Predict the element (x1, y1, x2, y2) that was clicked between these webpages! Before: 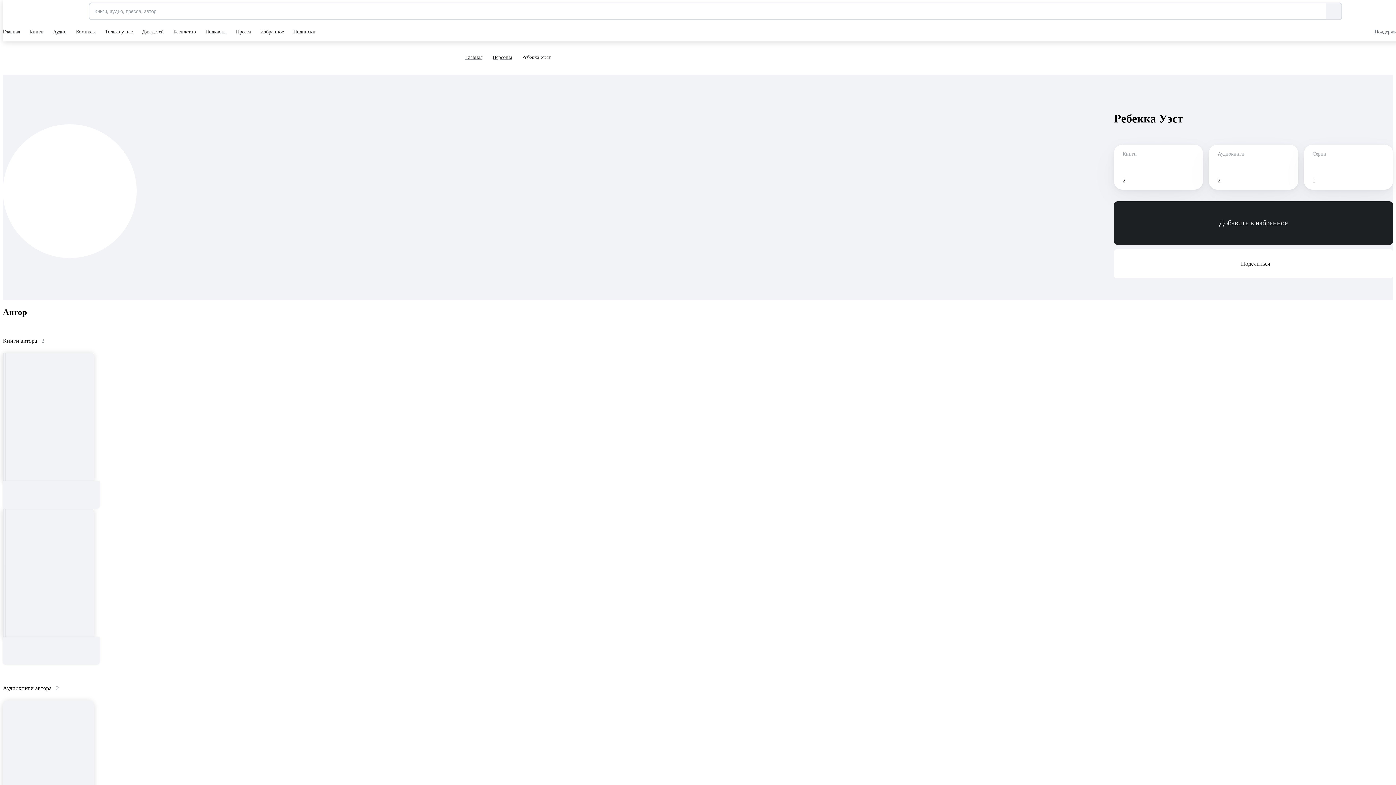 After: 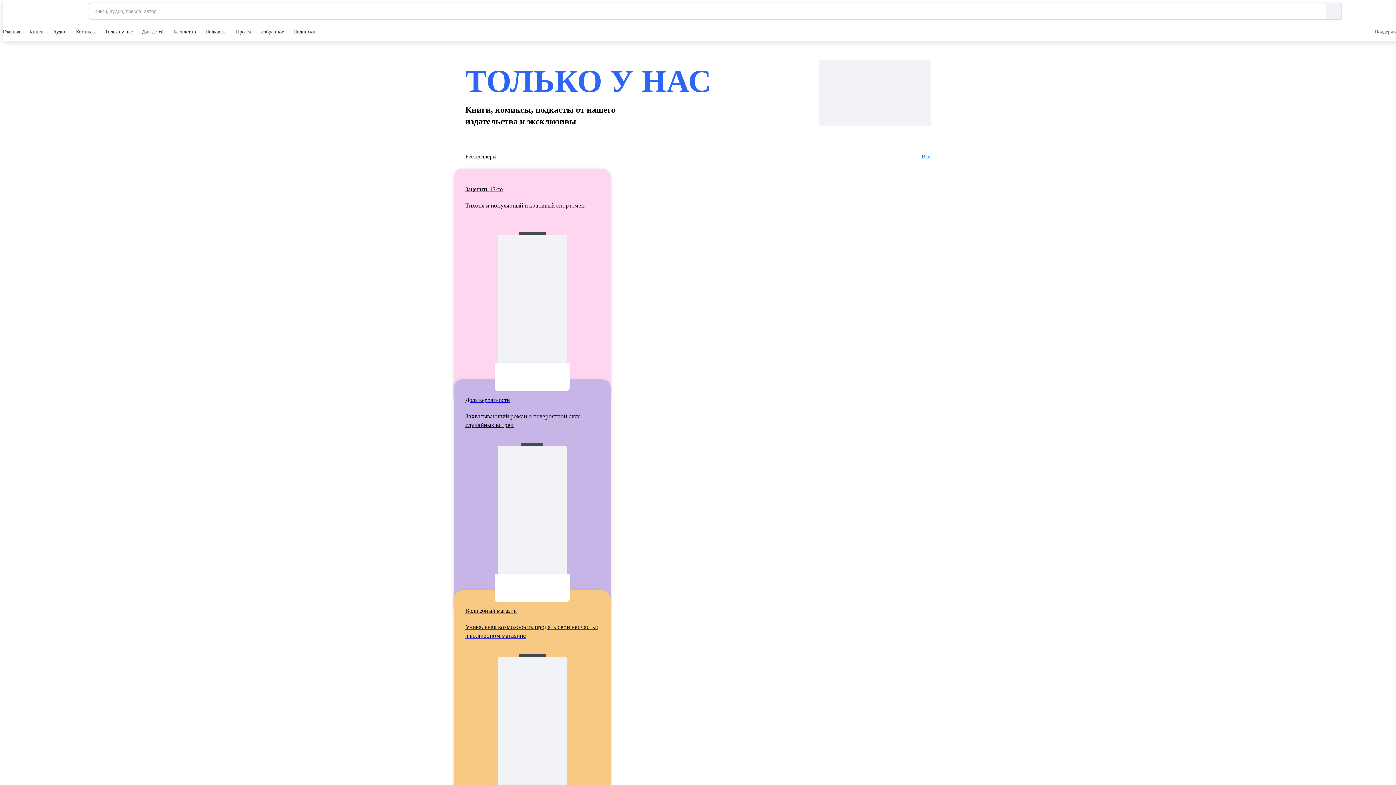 Action: bbox: (105, 22, 134, 41) label: Только у нас